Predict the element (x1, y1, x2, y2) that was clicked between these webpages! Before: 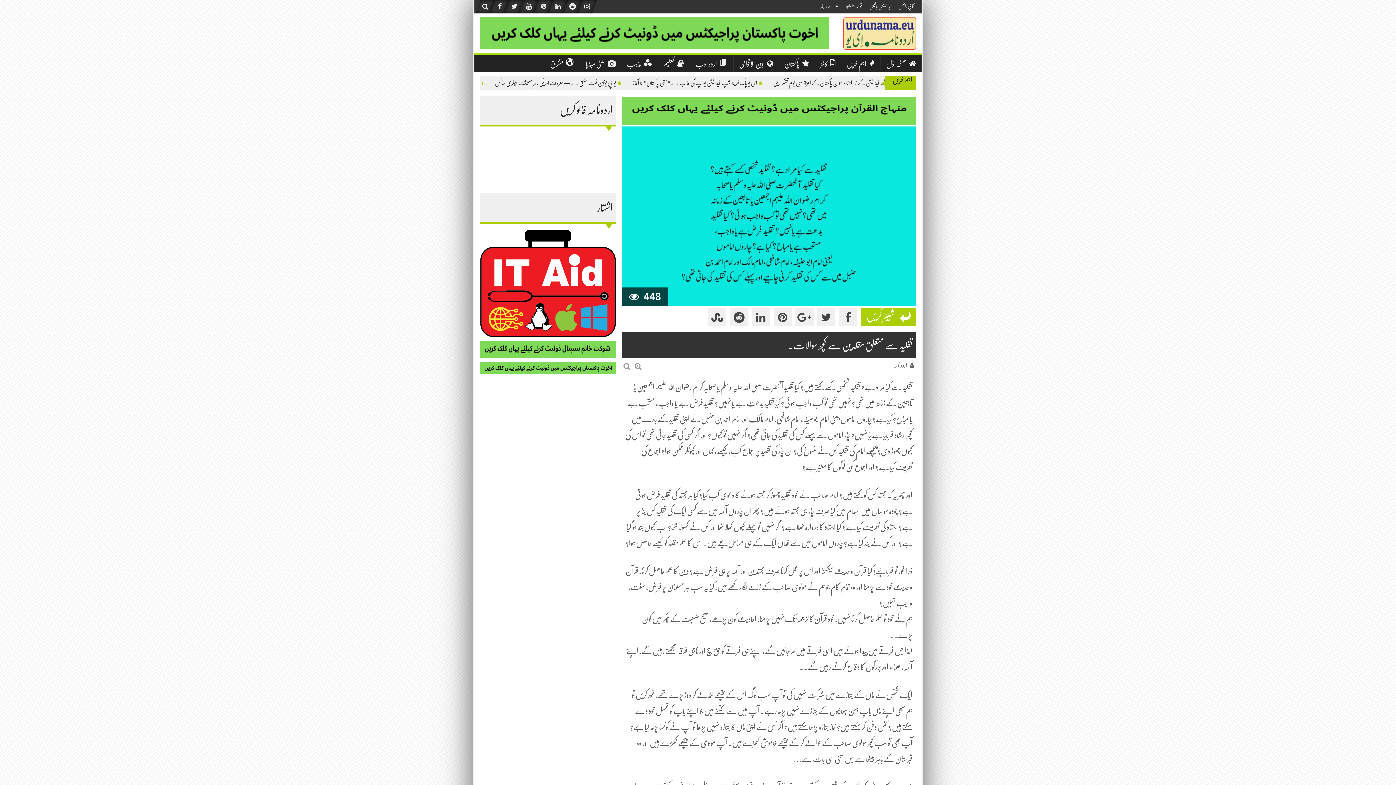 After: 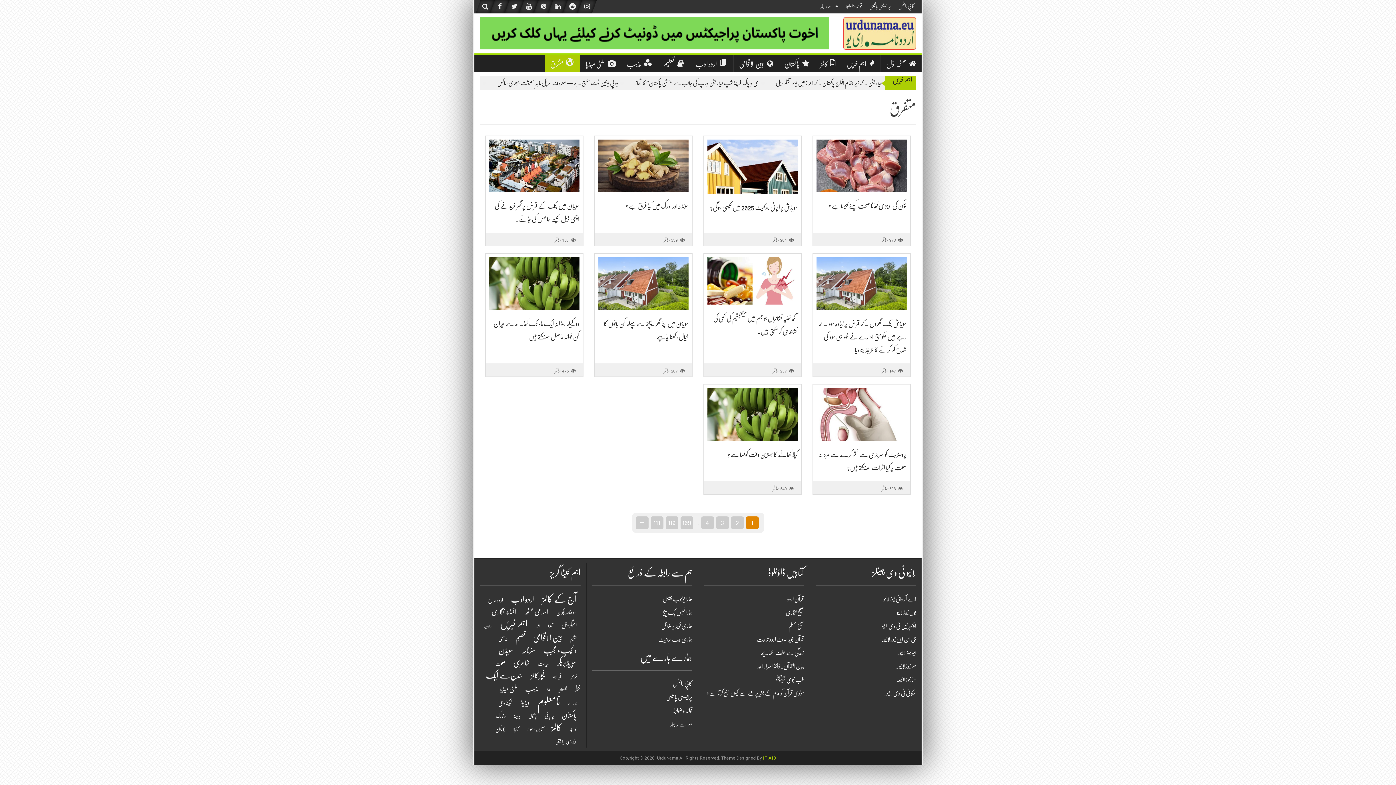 Action: label: متفرق bbox: (544, 55, 580, 71)